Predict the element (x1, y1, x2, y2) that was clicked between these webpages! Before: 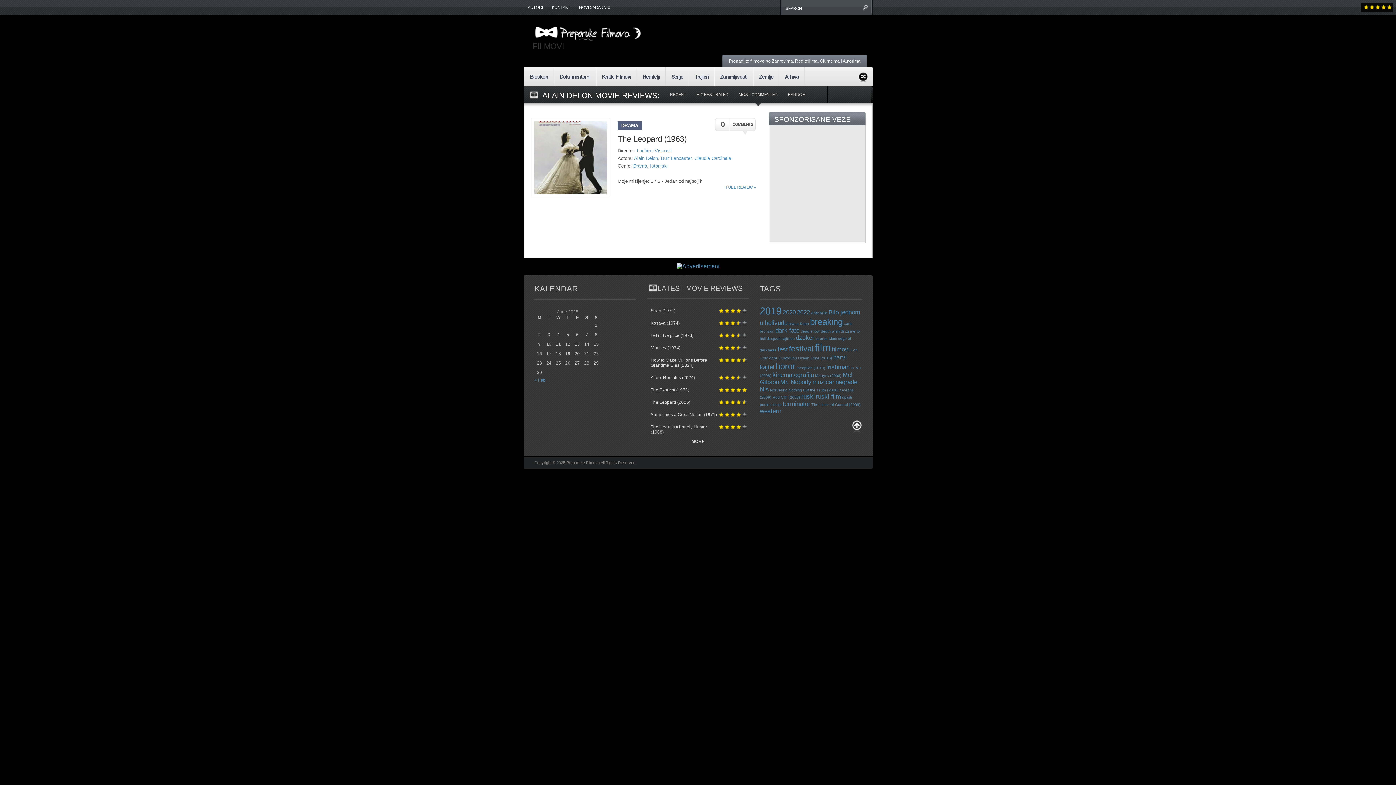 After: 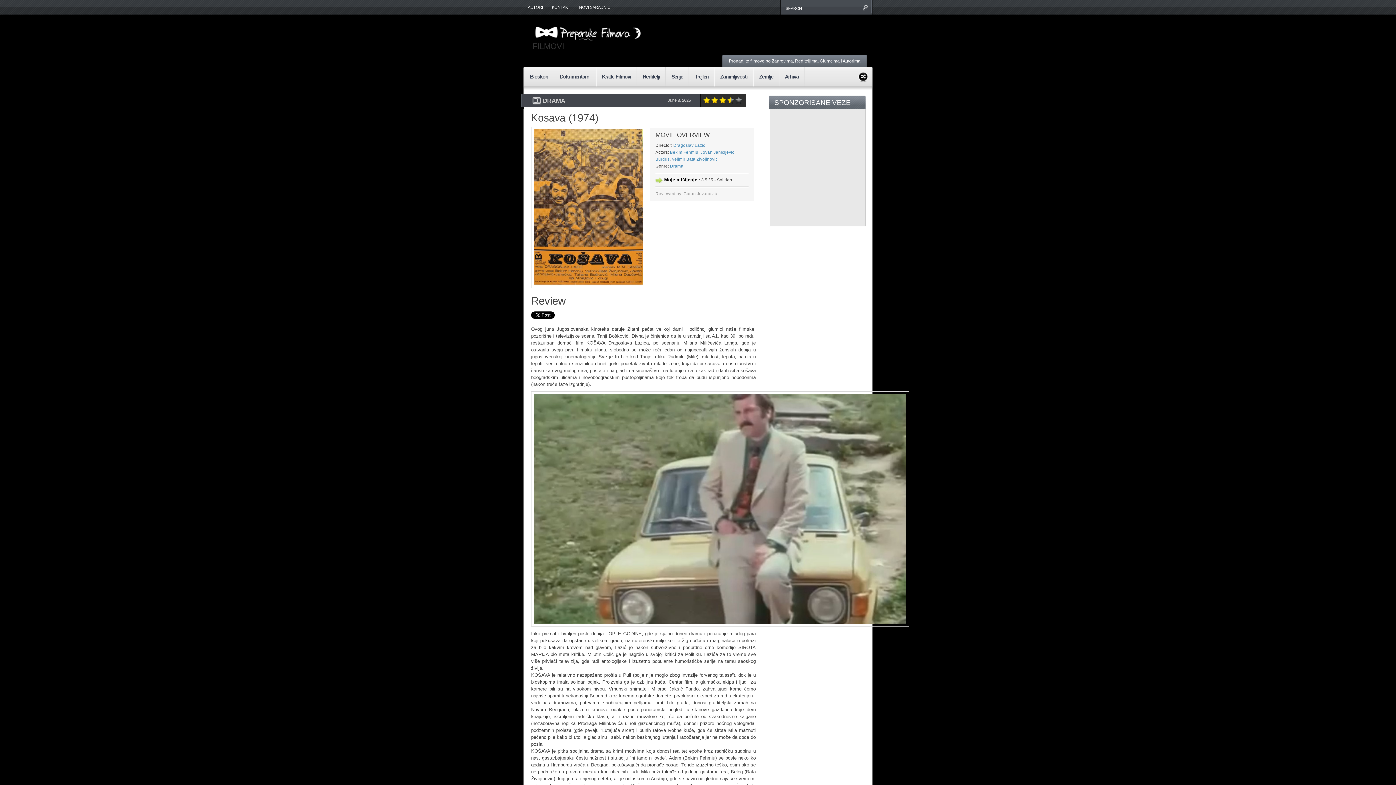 Action: label: Kosava (1974) bbox: (647, 317, 749, 329)